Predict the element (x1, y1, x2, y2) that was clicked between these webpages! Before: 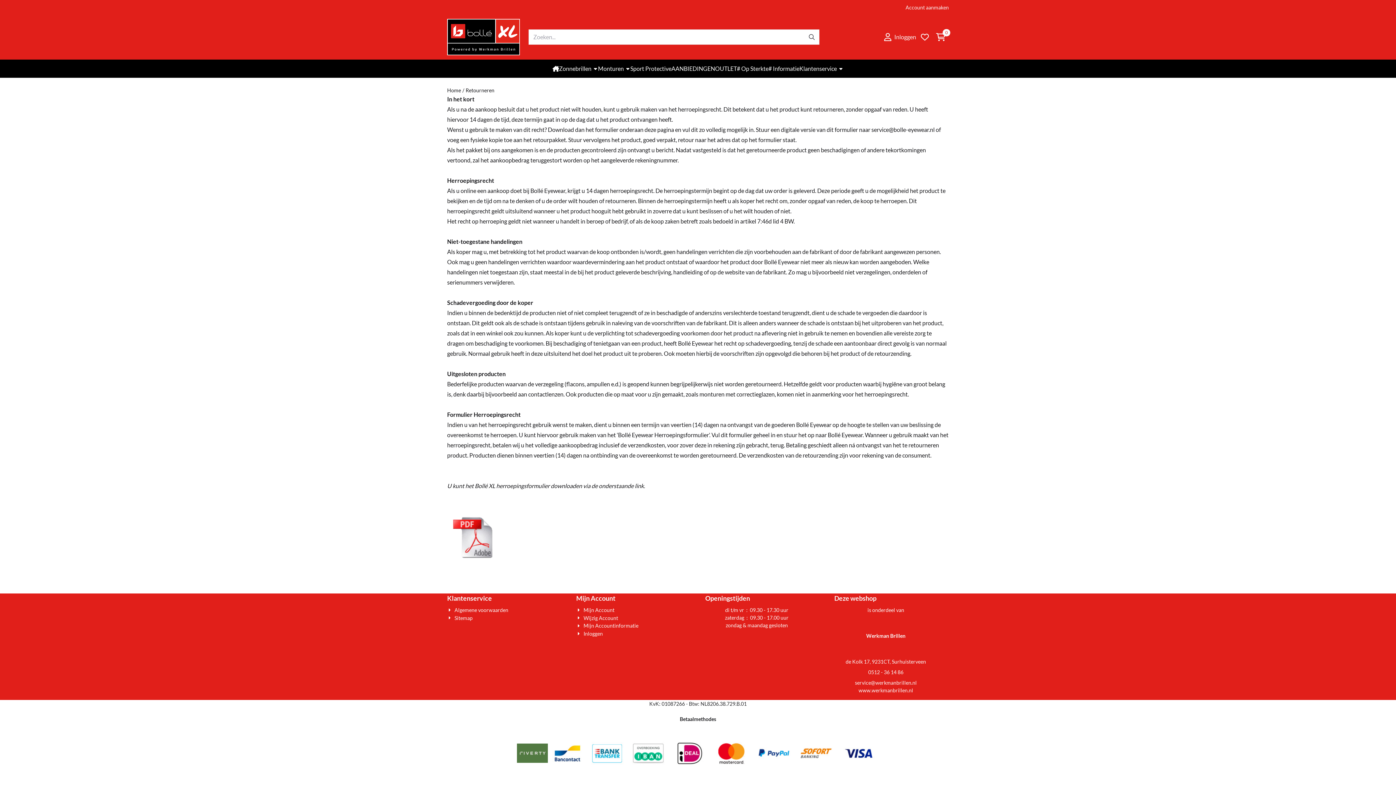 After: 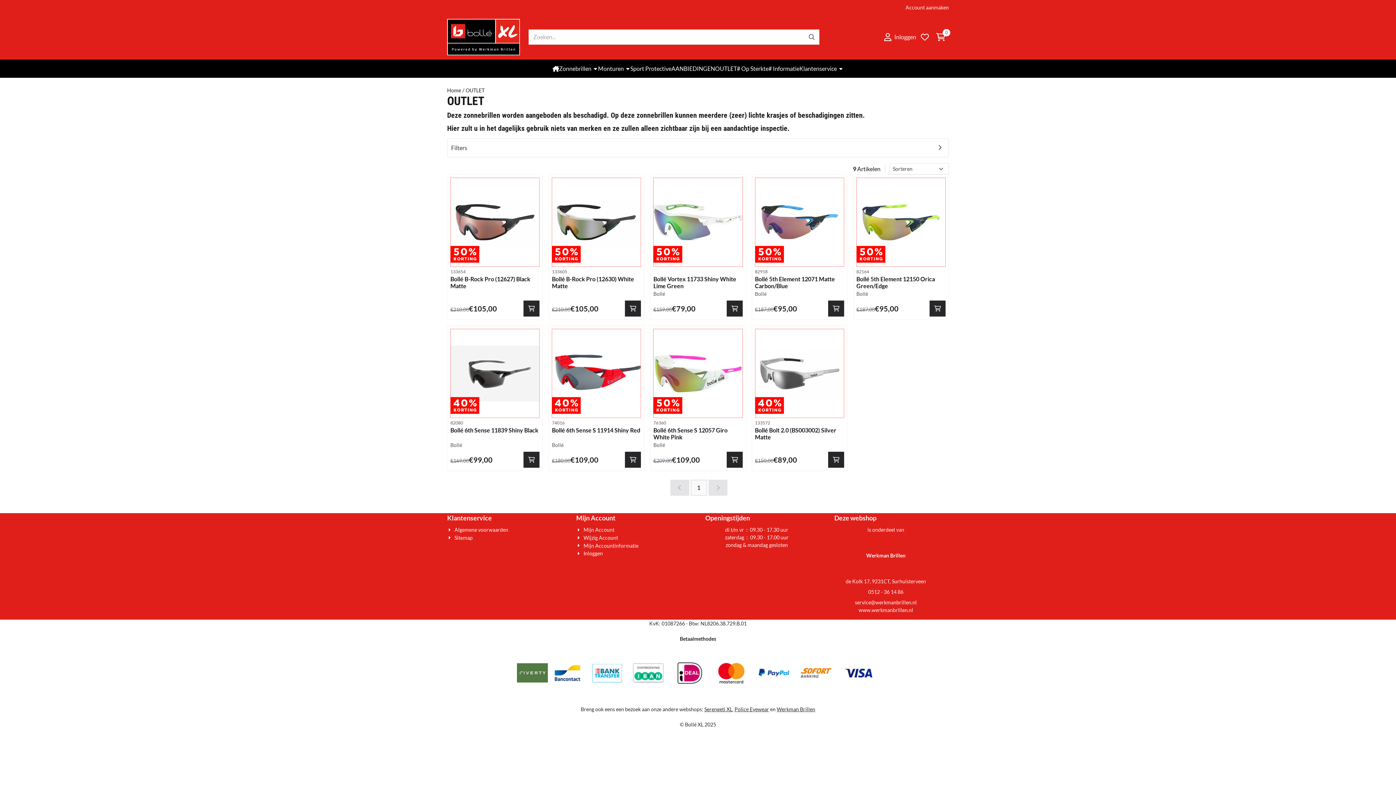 Action: bbox: (715, 59, 737, 77) label: OUTLET